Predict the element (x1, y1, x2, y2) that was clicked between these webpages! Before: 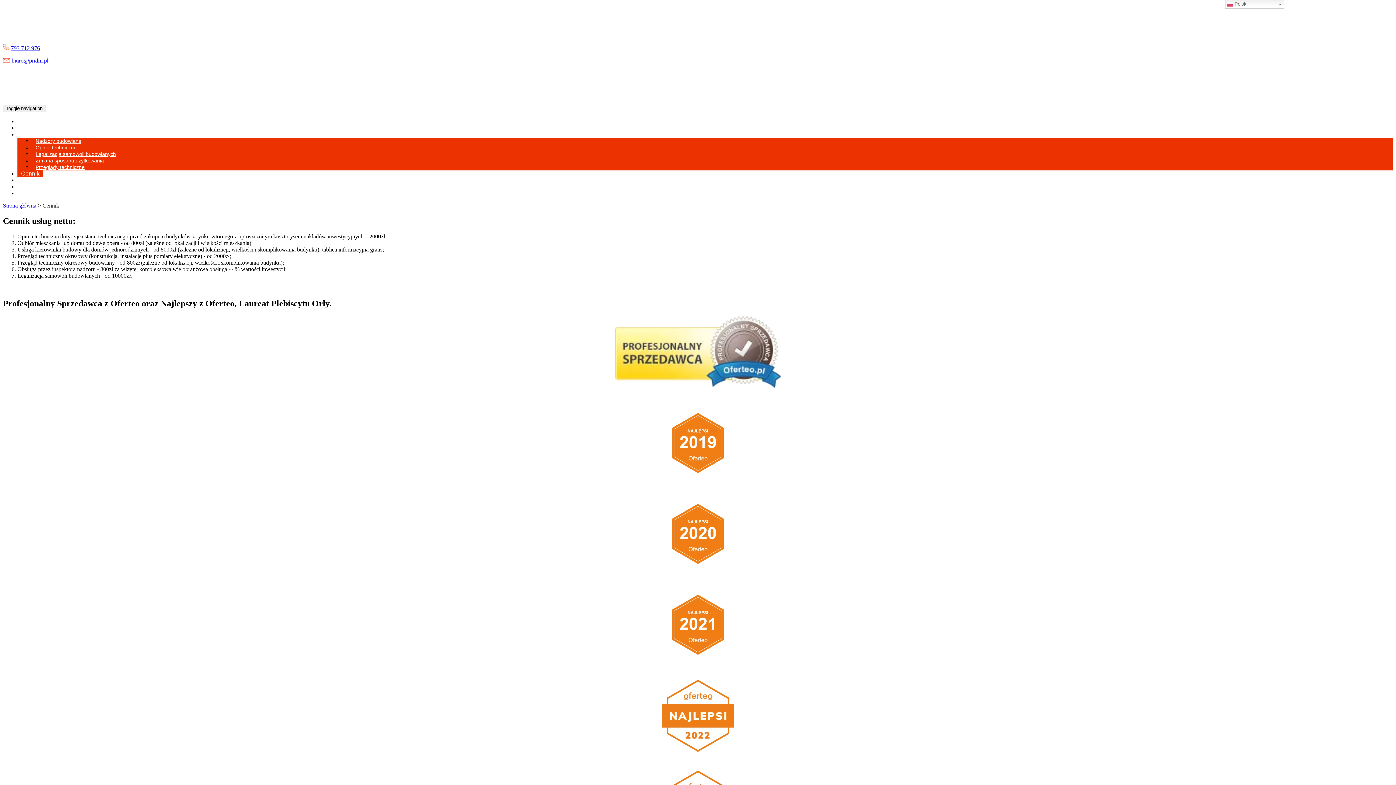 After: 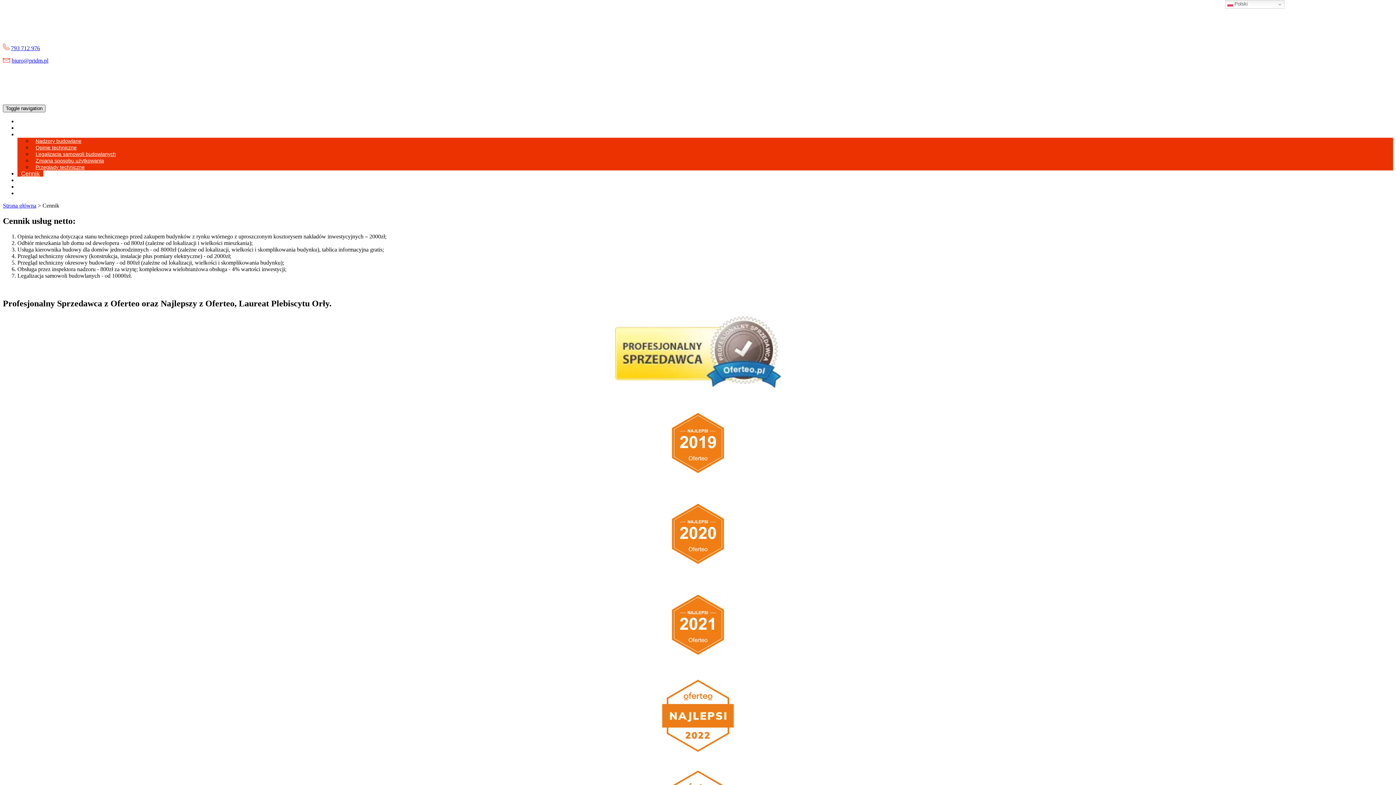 Action: bbox: (2, 104, 45, 112) label: Toggle navigation